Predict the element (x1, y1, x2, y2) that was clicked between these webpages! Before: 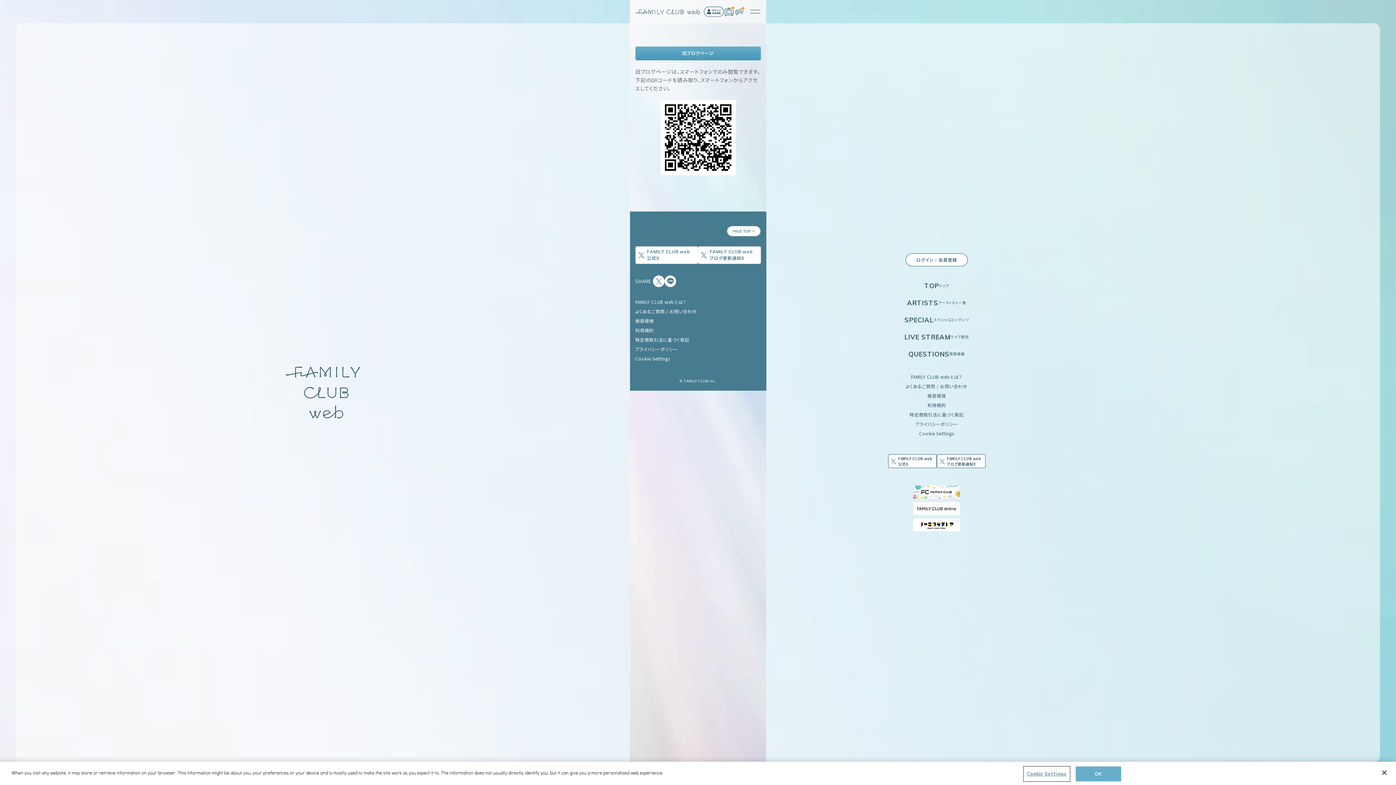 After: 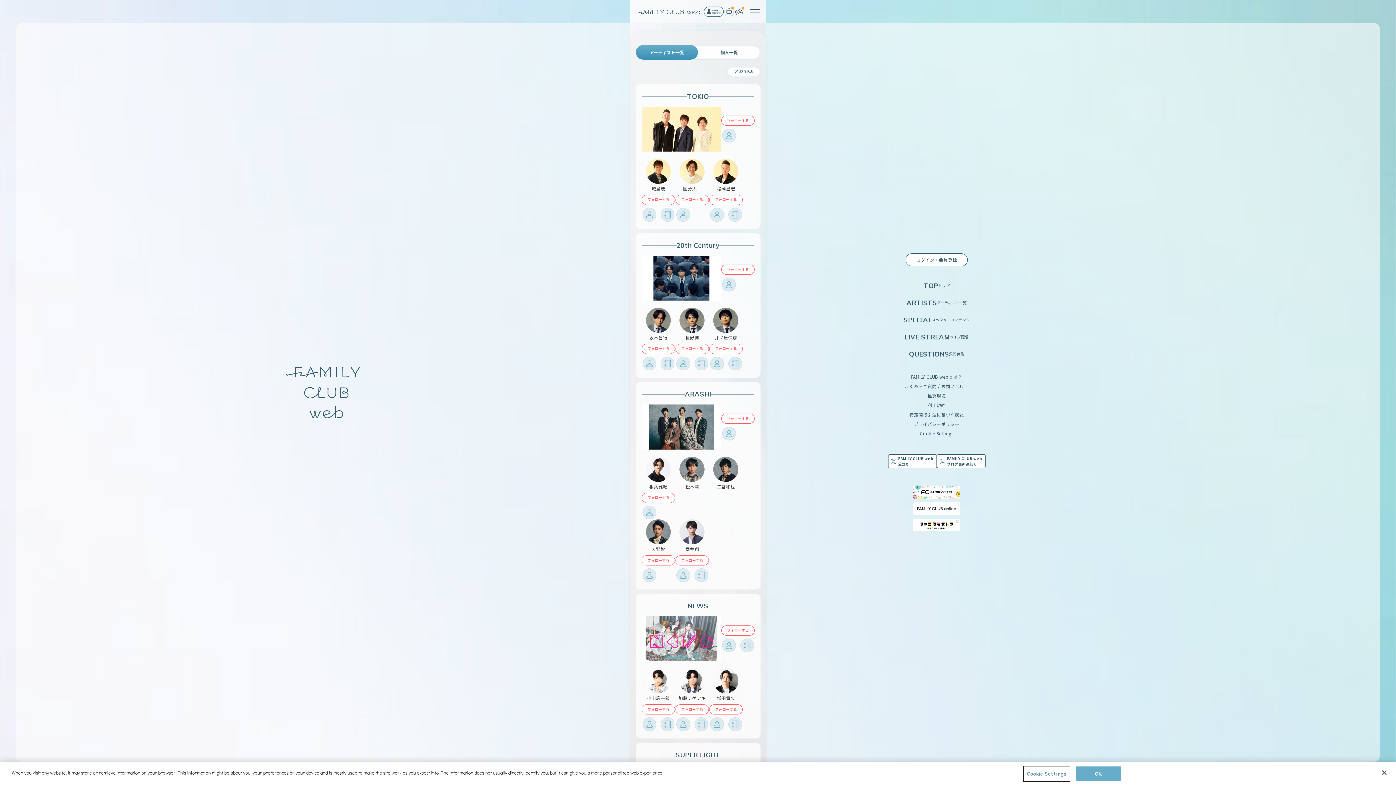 Action: label: ARTISTS
アーティスト一覧 bbox: (907, 298, 966, 308)